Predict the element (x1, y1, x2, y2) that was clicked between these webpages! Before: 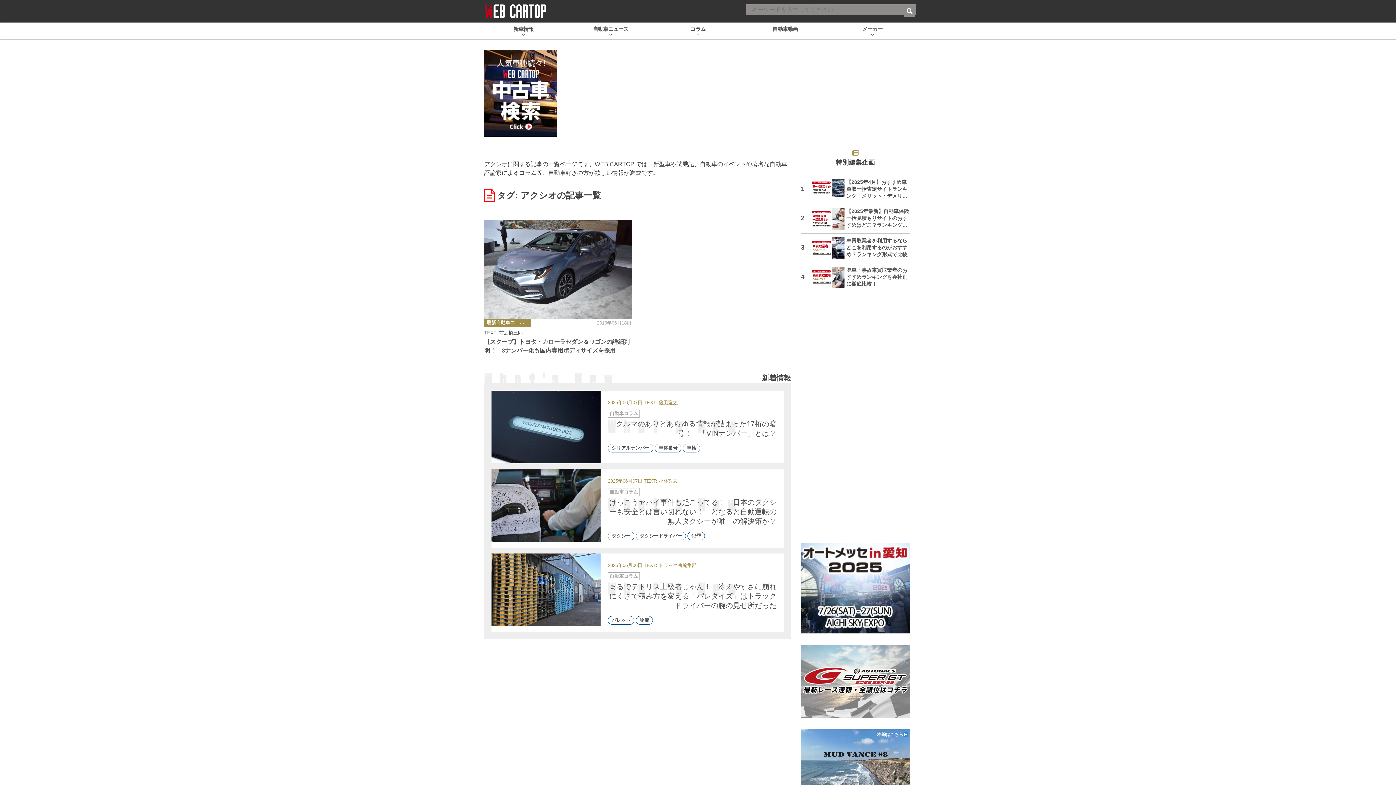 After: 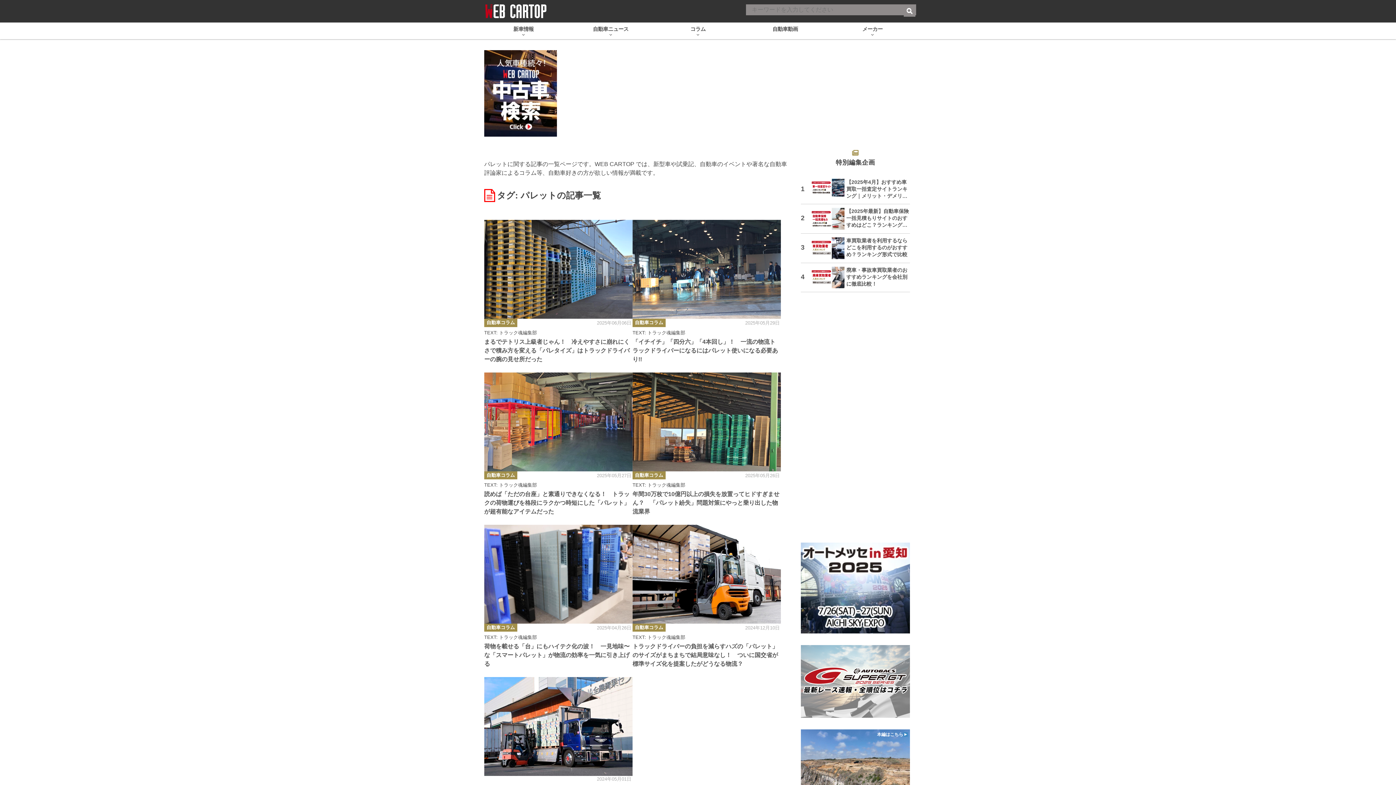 Action: label: パレット bbox: (608, 616, 634, 625)